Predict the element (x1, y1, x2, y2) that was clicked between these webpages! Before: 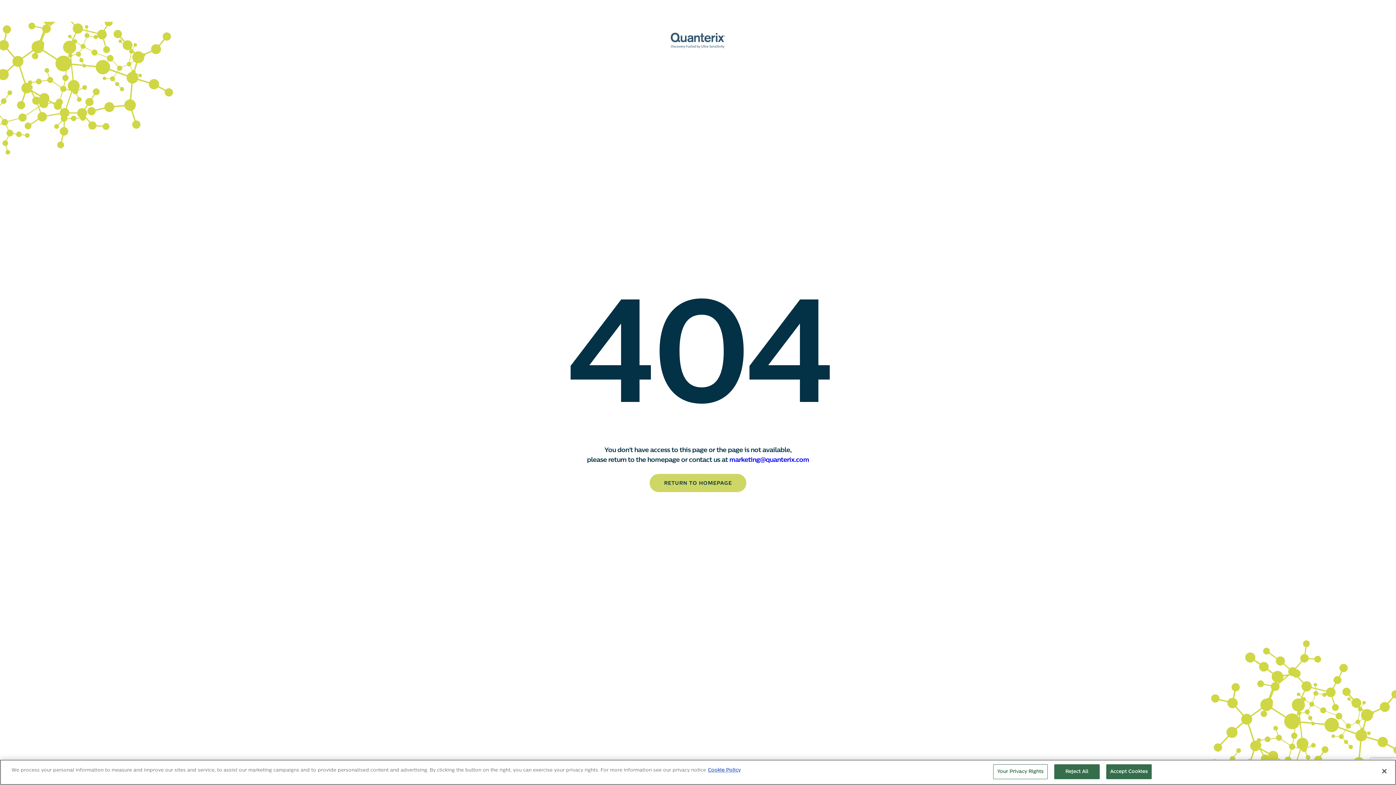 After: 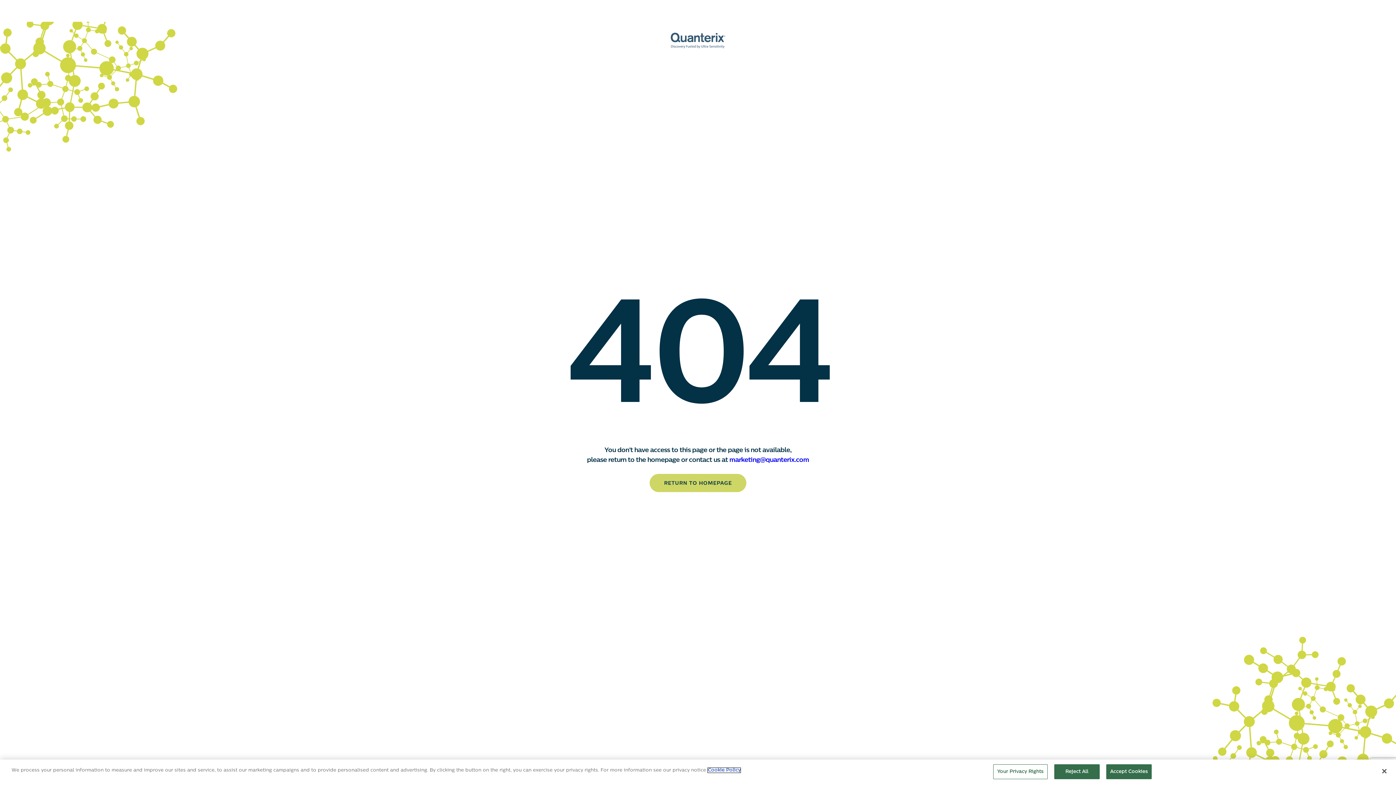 Action: bbox: (708, 768, 740, 773) label: More information about your privacy, opens in a new tab